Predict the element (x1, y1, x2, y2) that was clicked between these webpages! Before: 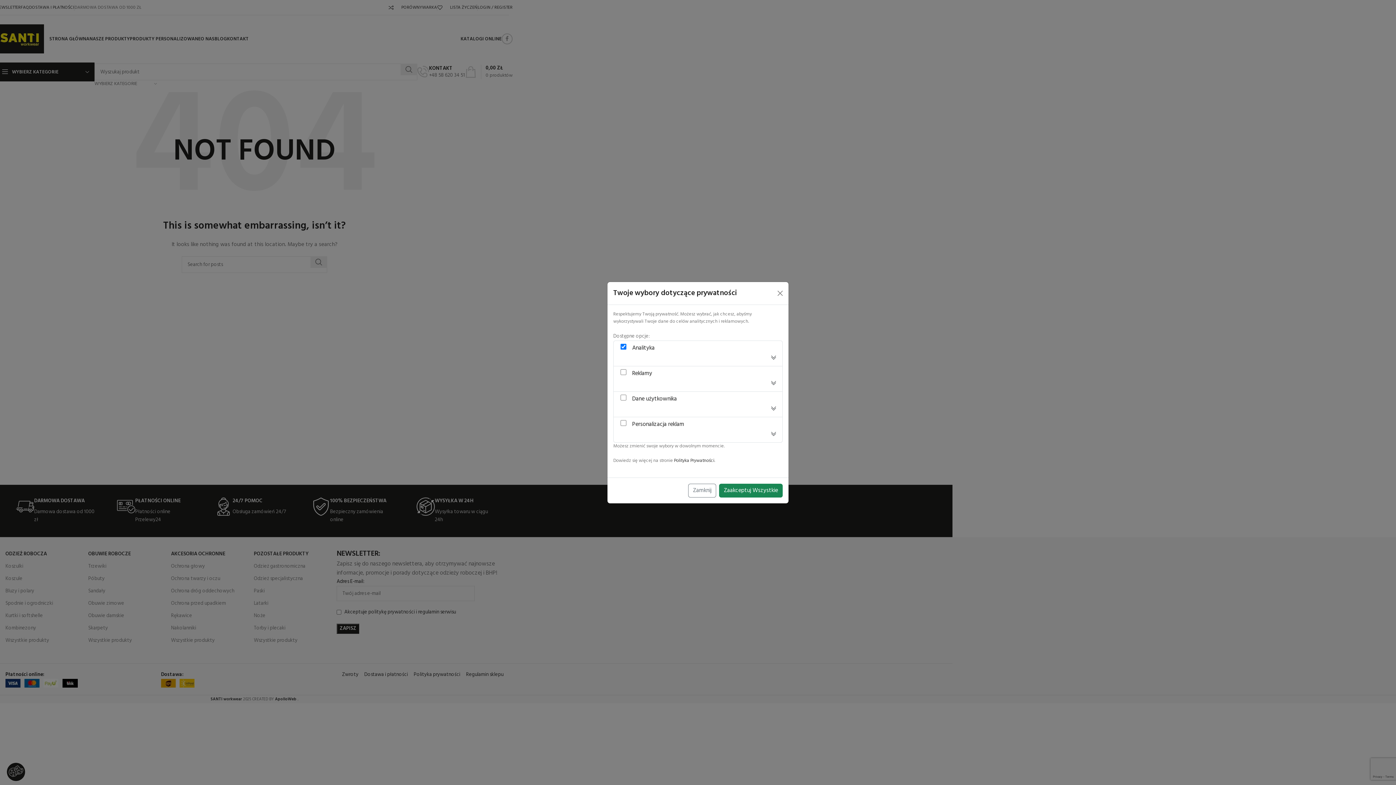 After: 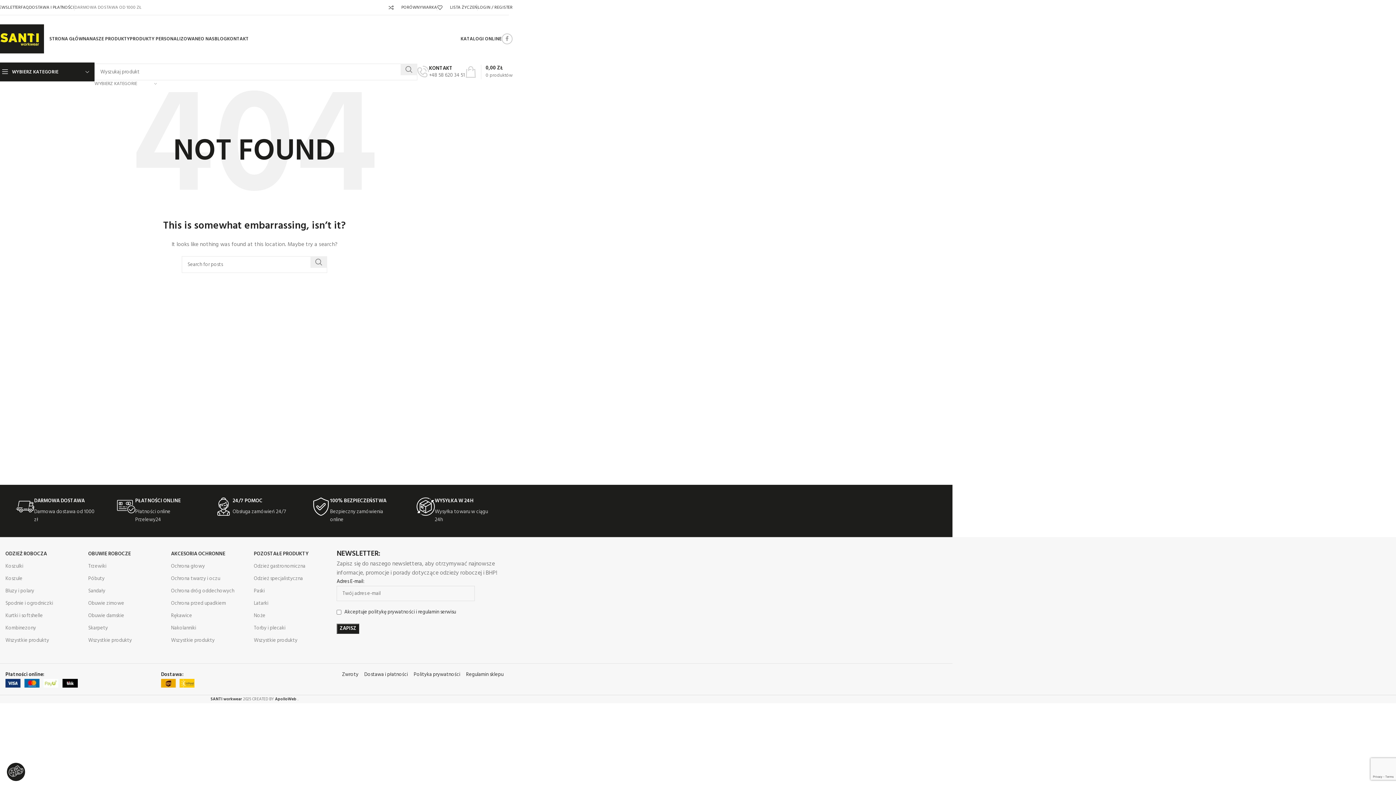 Action: label: Zamknij bbox: (688, 483, 716, 497)